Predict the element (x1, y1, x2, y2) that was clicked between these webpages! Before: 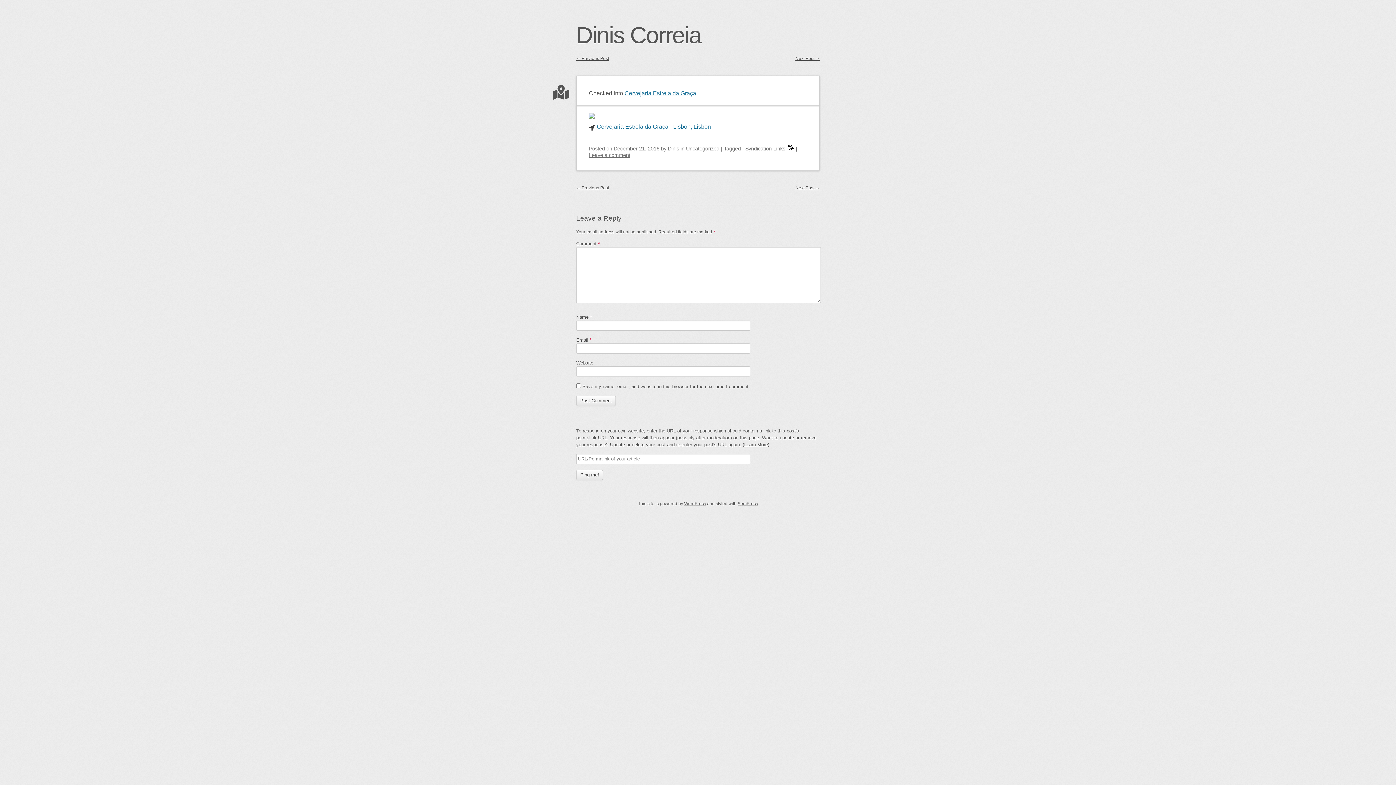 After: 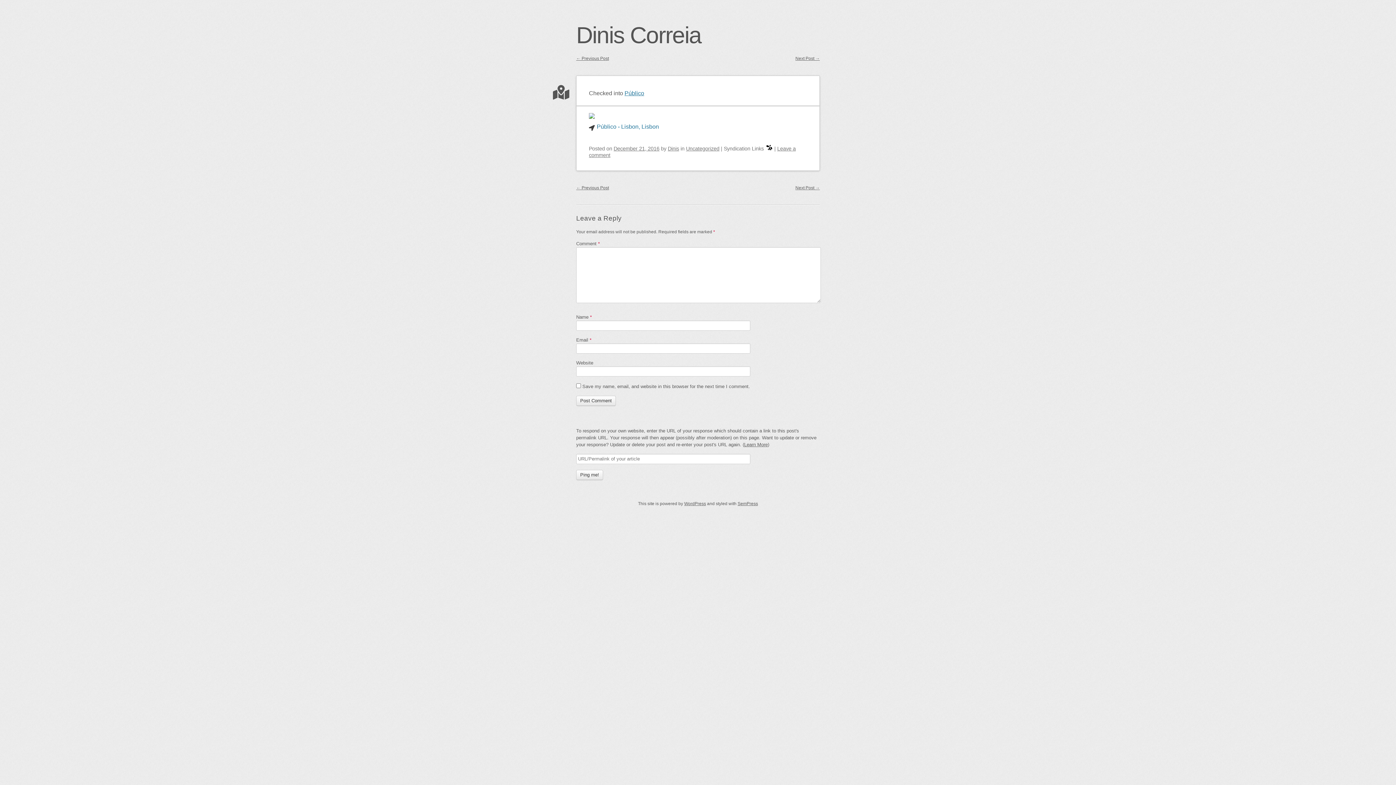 Action: label: ← Previous Post bbox: (576, 185, 609, 190)